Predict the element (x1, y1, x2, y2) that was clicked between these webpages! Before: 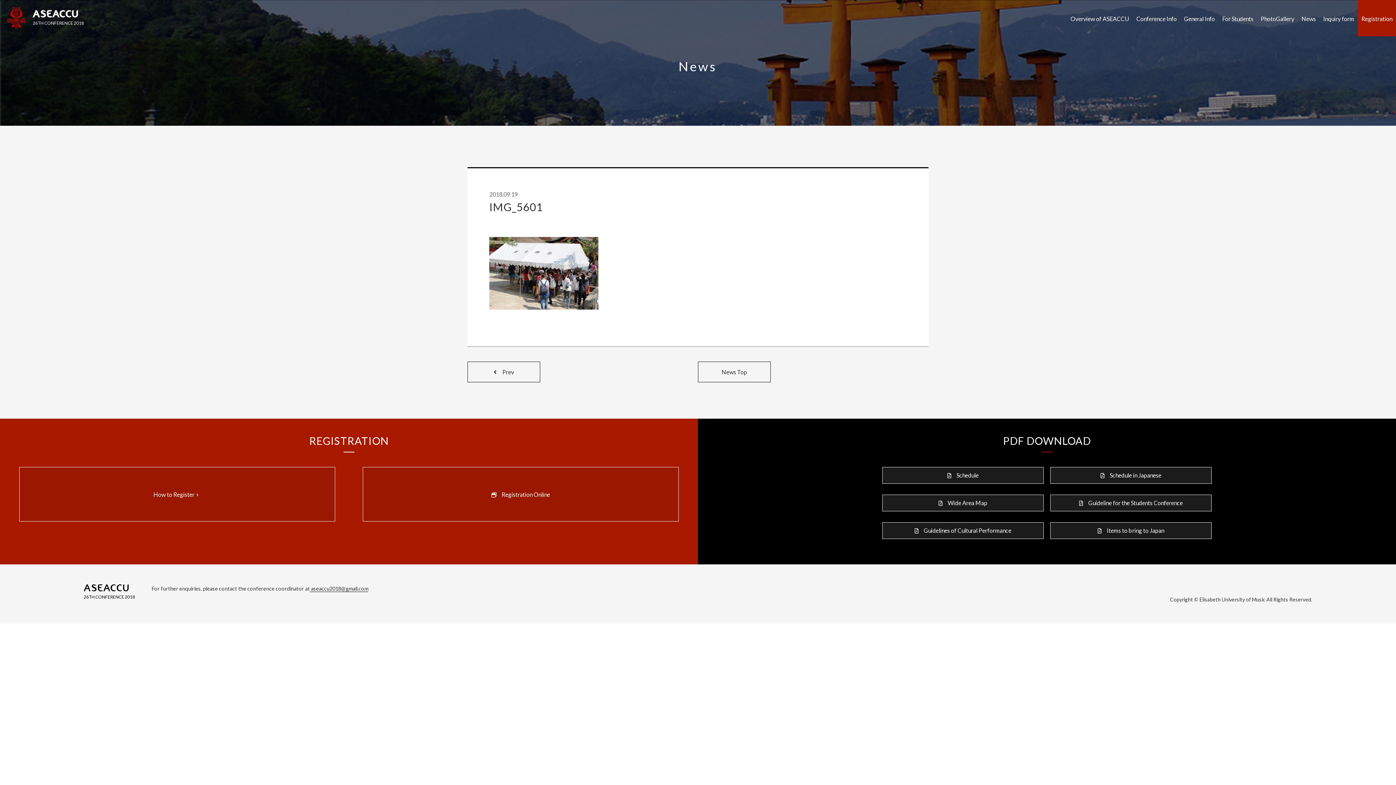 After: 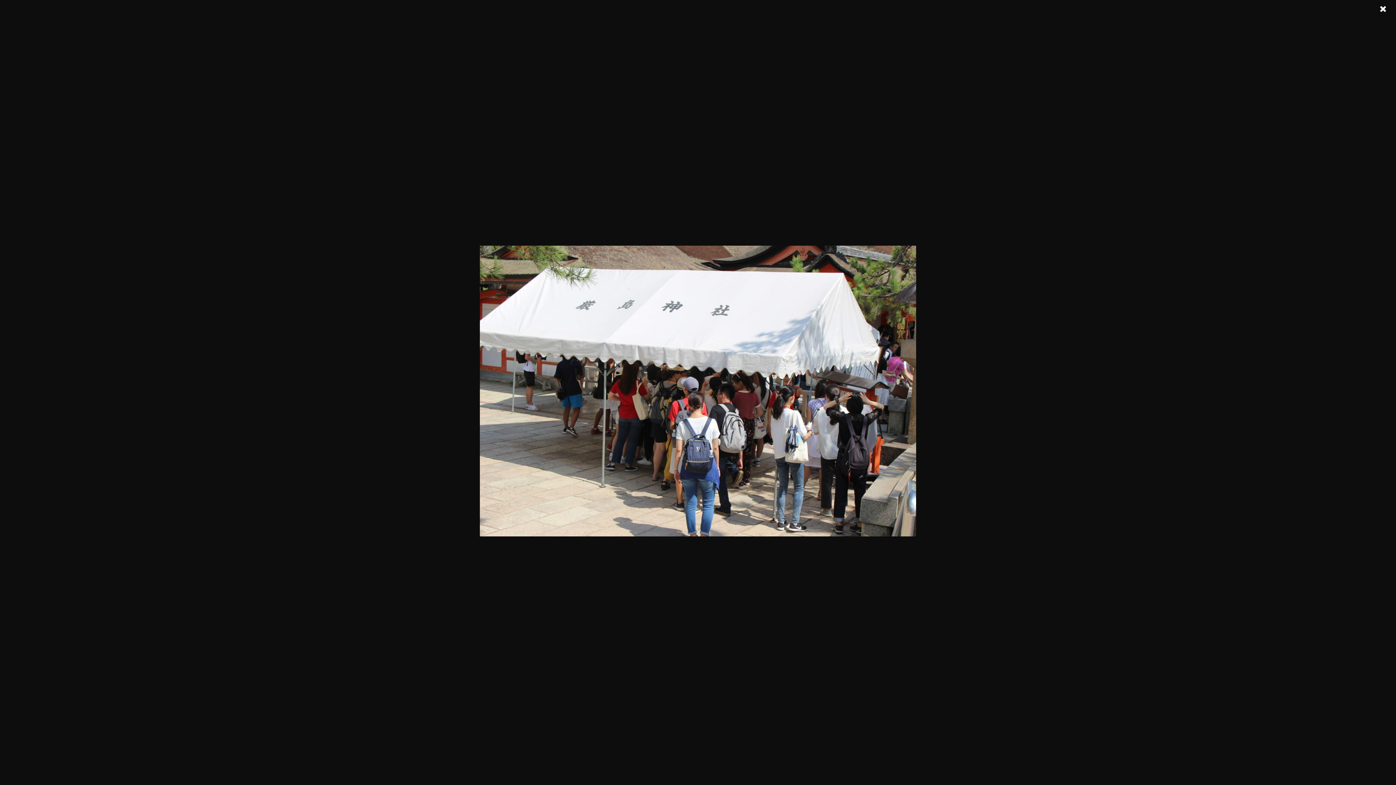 Action: bbox: (489, 268, 598, 275)